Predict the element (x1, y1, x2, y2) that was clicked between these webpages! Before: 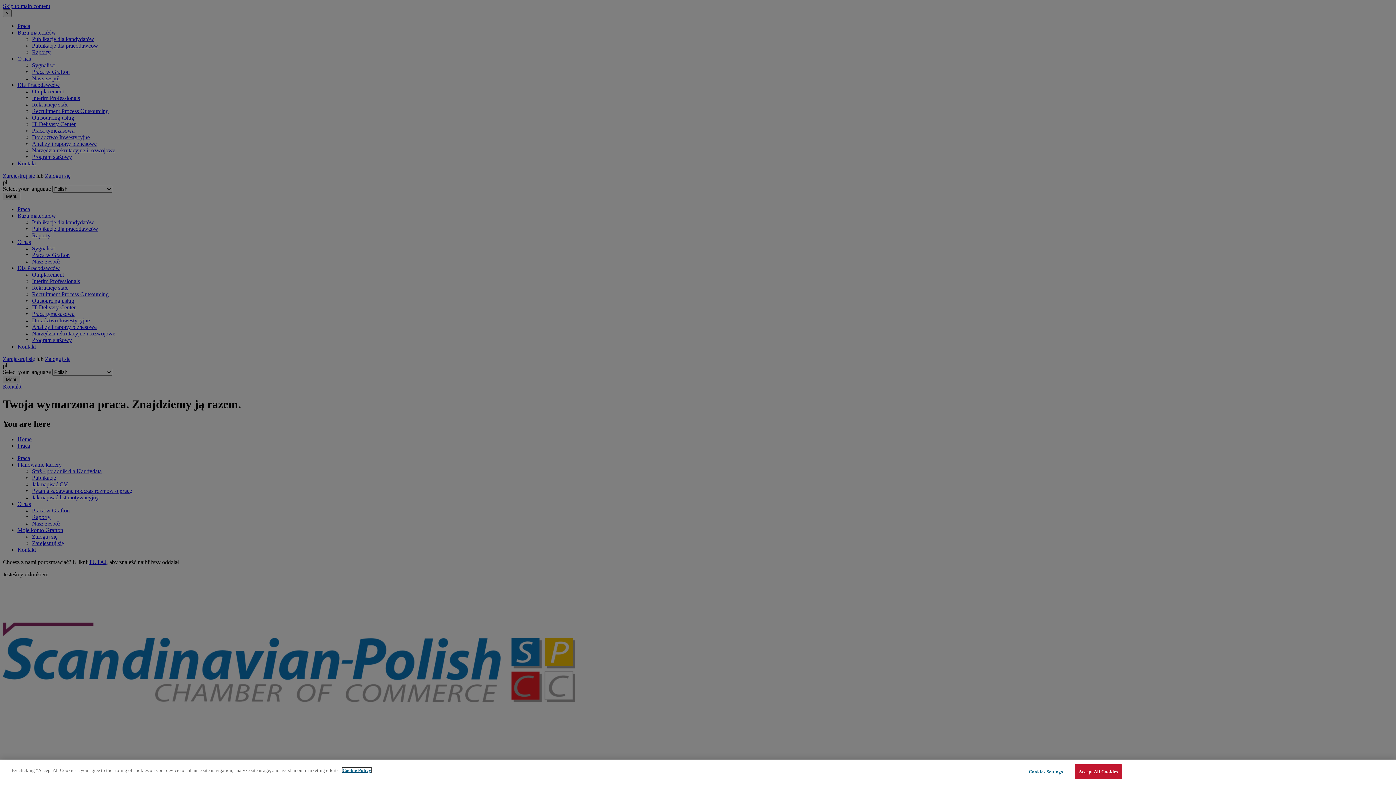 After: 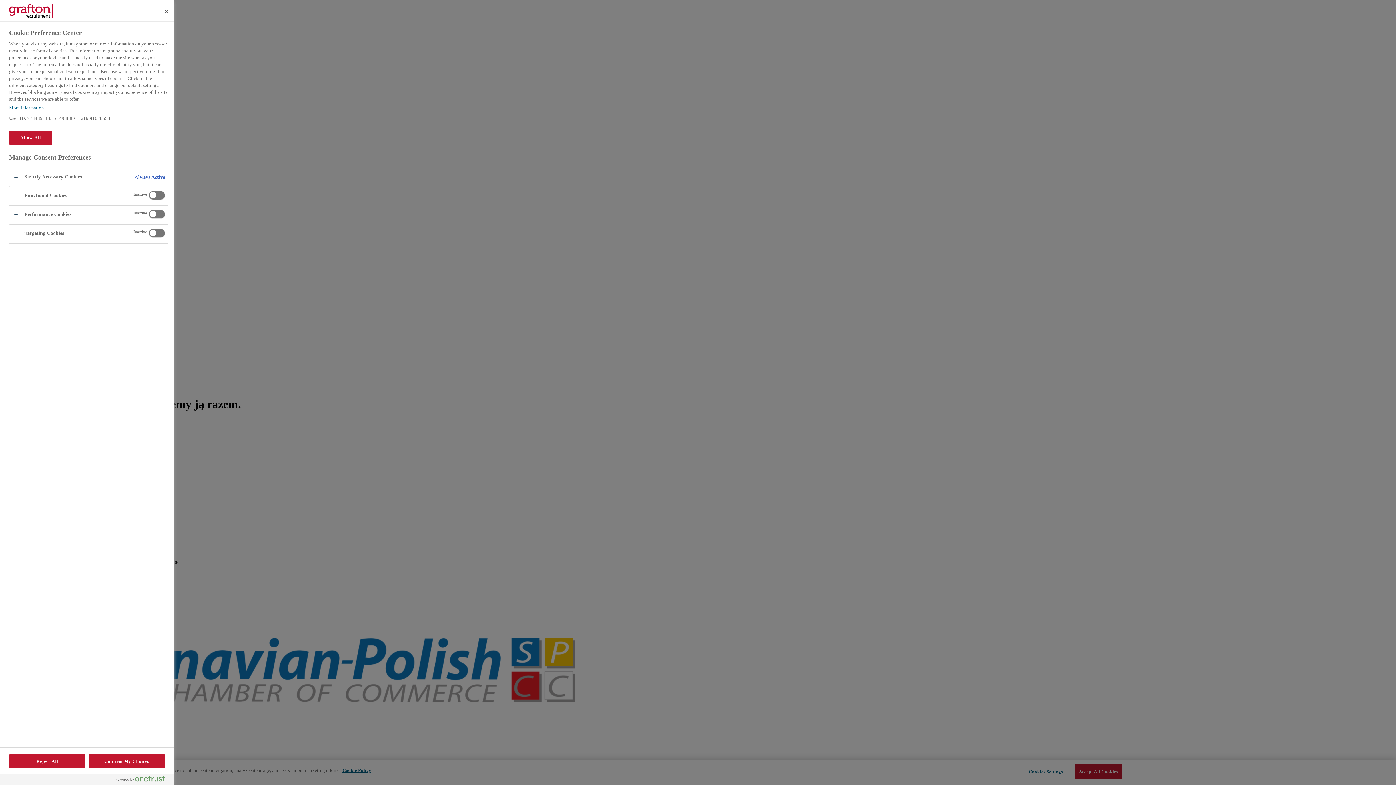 Action: label: Cookies Settings bbox: (1023, 765, 1068, 779)